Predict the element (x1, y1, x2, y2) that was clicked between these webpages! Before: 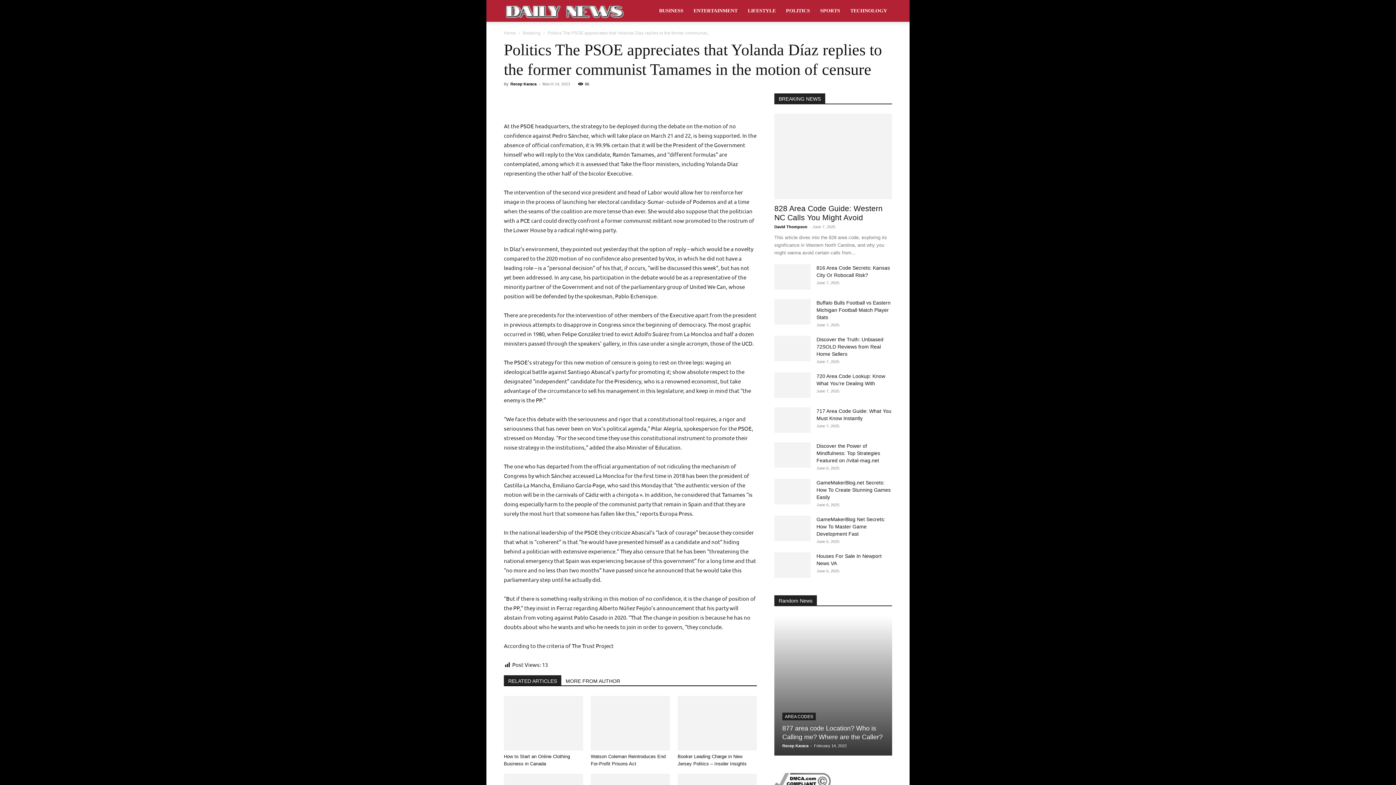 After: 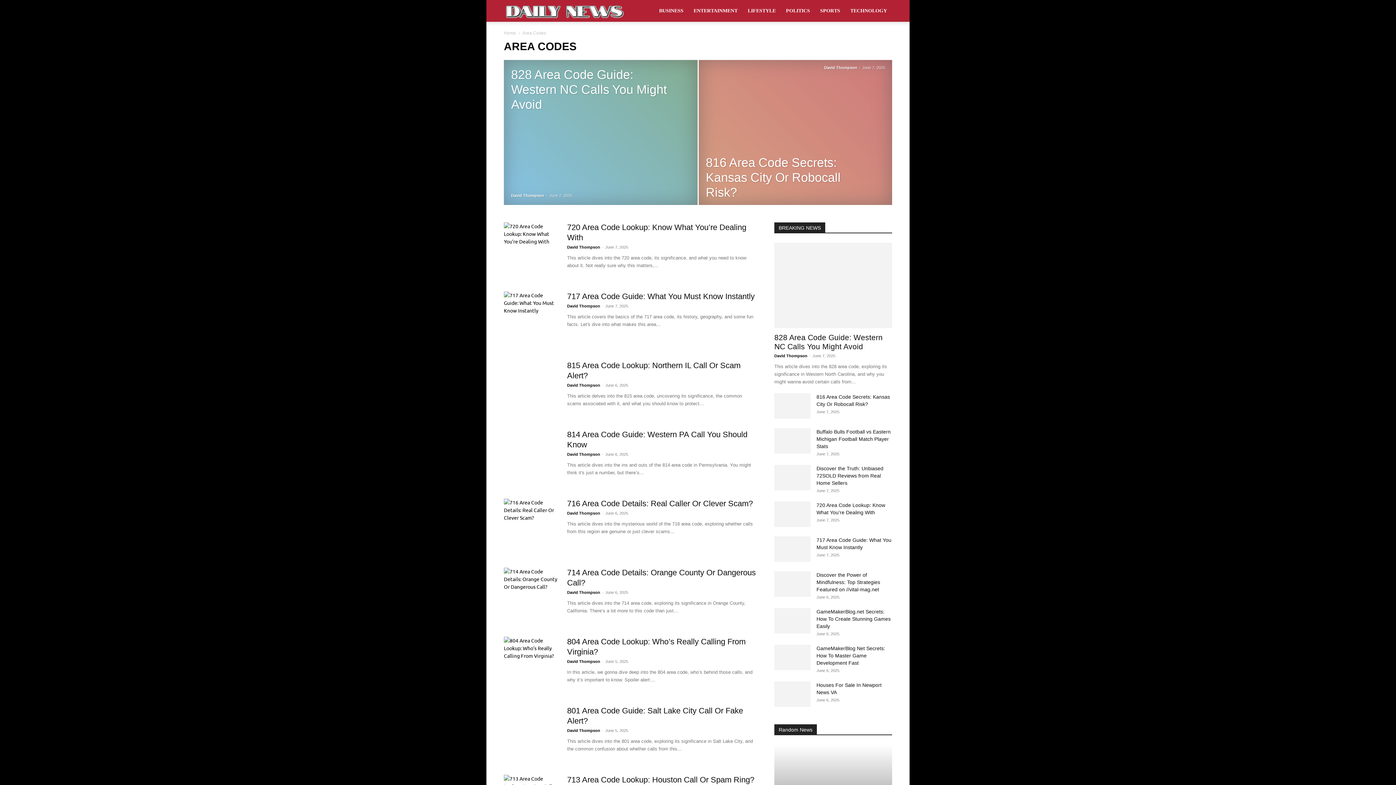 Action: label: AREA CODES bbox: (782, 713, 816, 720)